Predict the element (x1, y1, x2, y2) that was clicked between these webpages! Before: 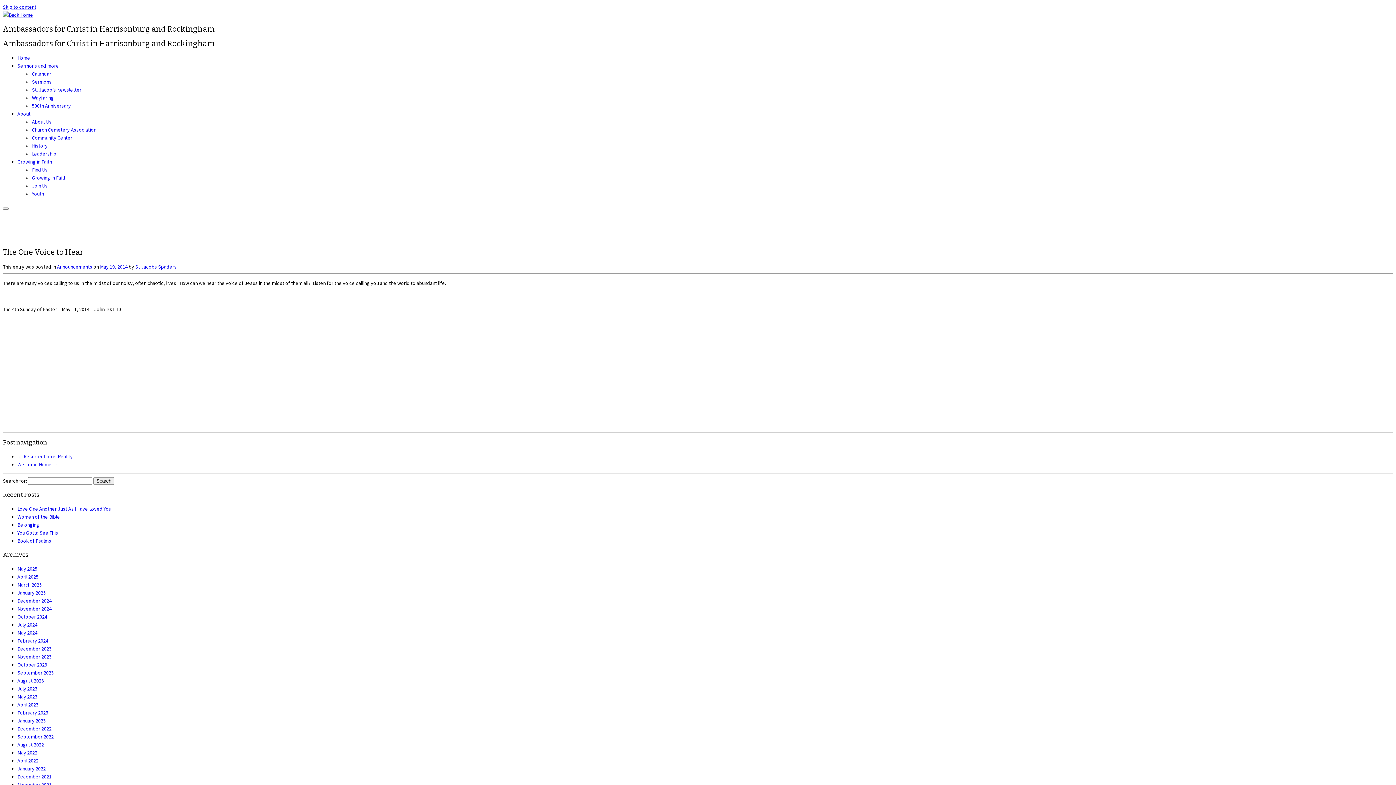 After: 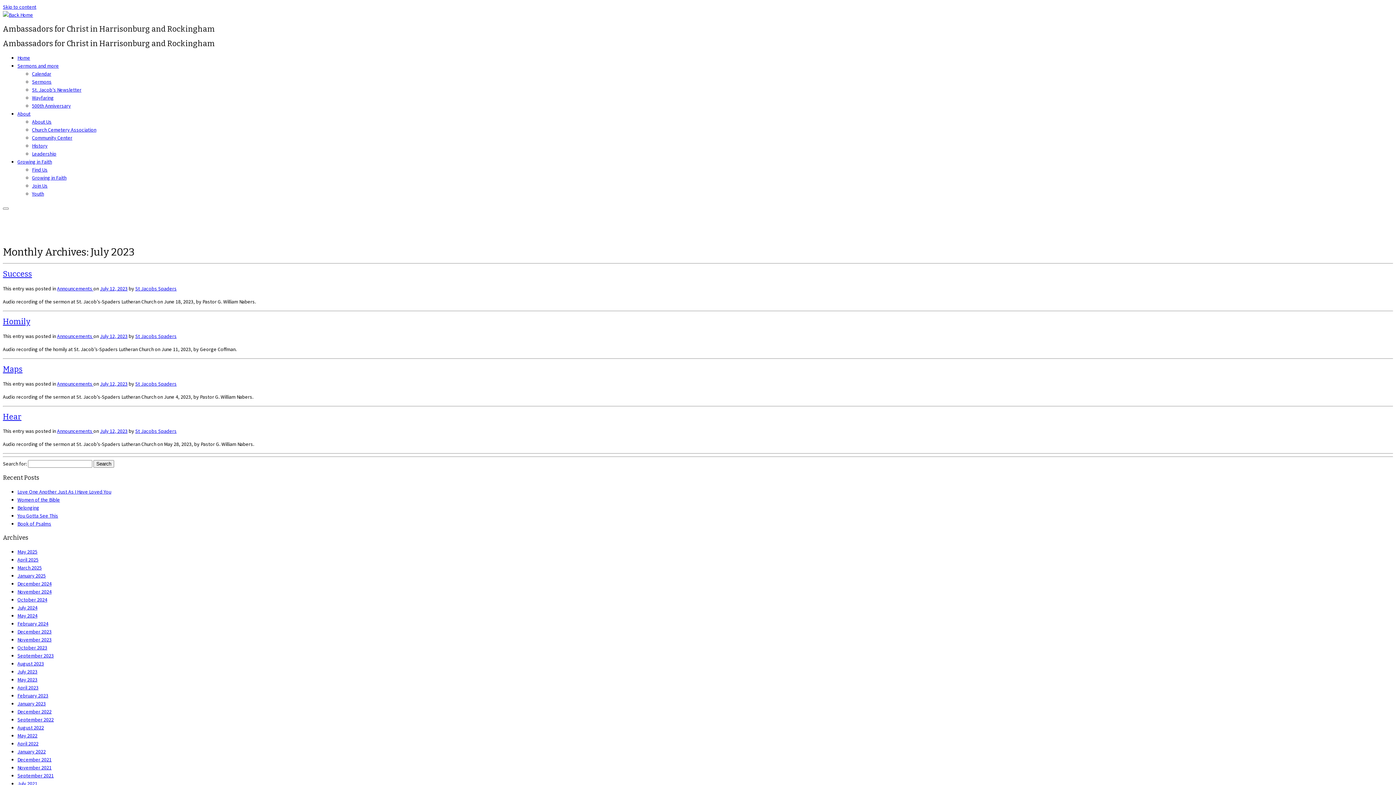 Action: label: July 2023 bbox: (17, 685, 37, 692)